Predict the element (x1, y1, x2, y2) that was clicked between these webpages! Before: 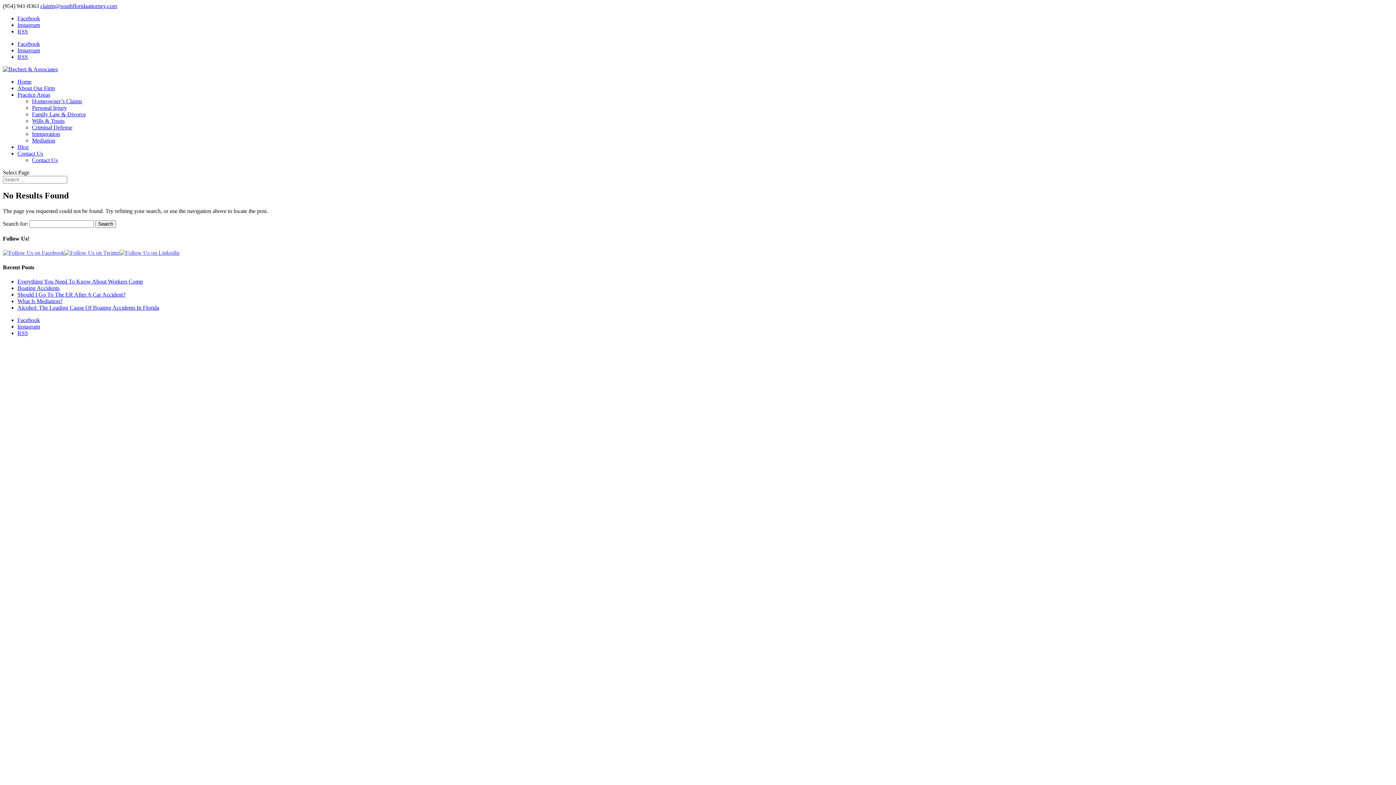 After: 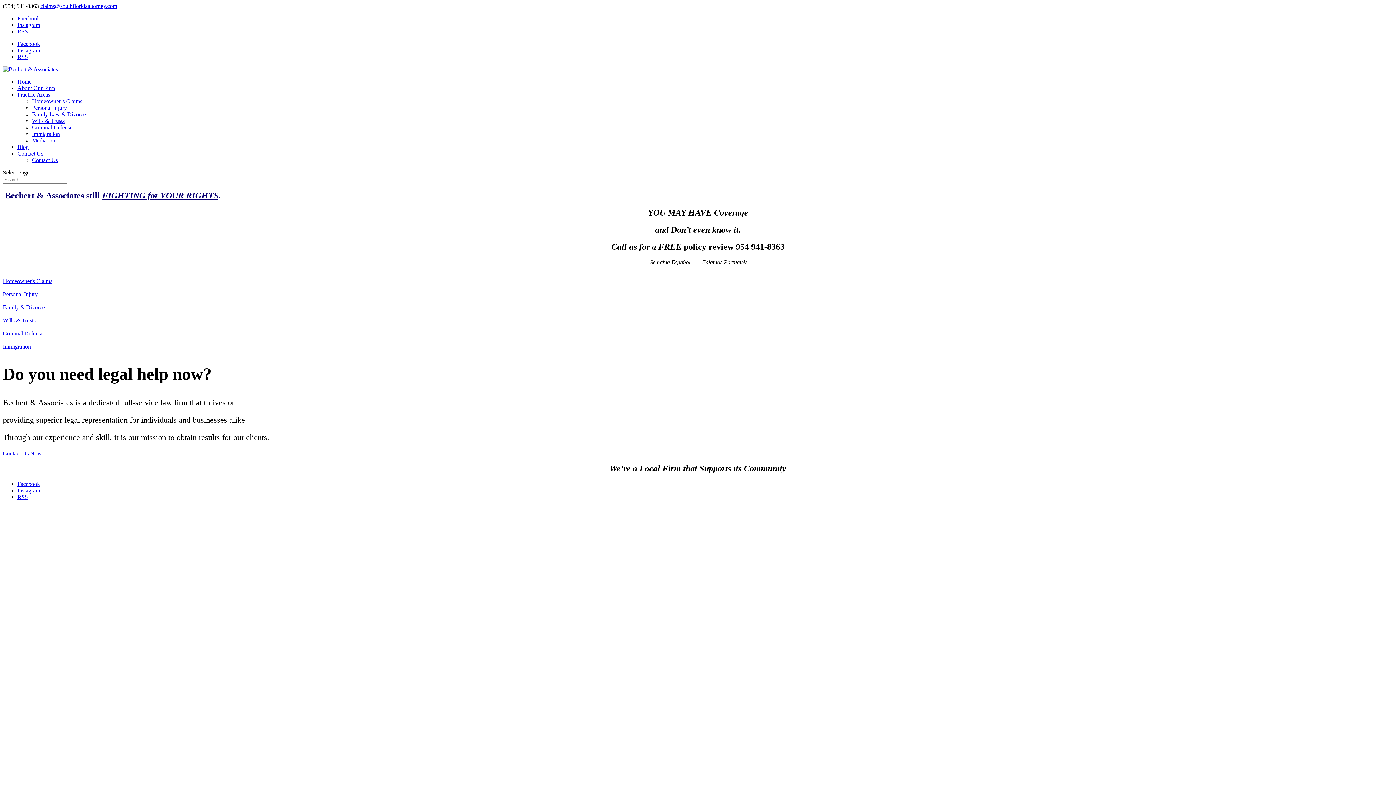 Action: bbox: (2, 66, 57, 72)